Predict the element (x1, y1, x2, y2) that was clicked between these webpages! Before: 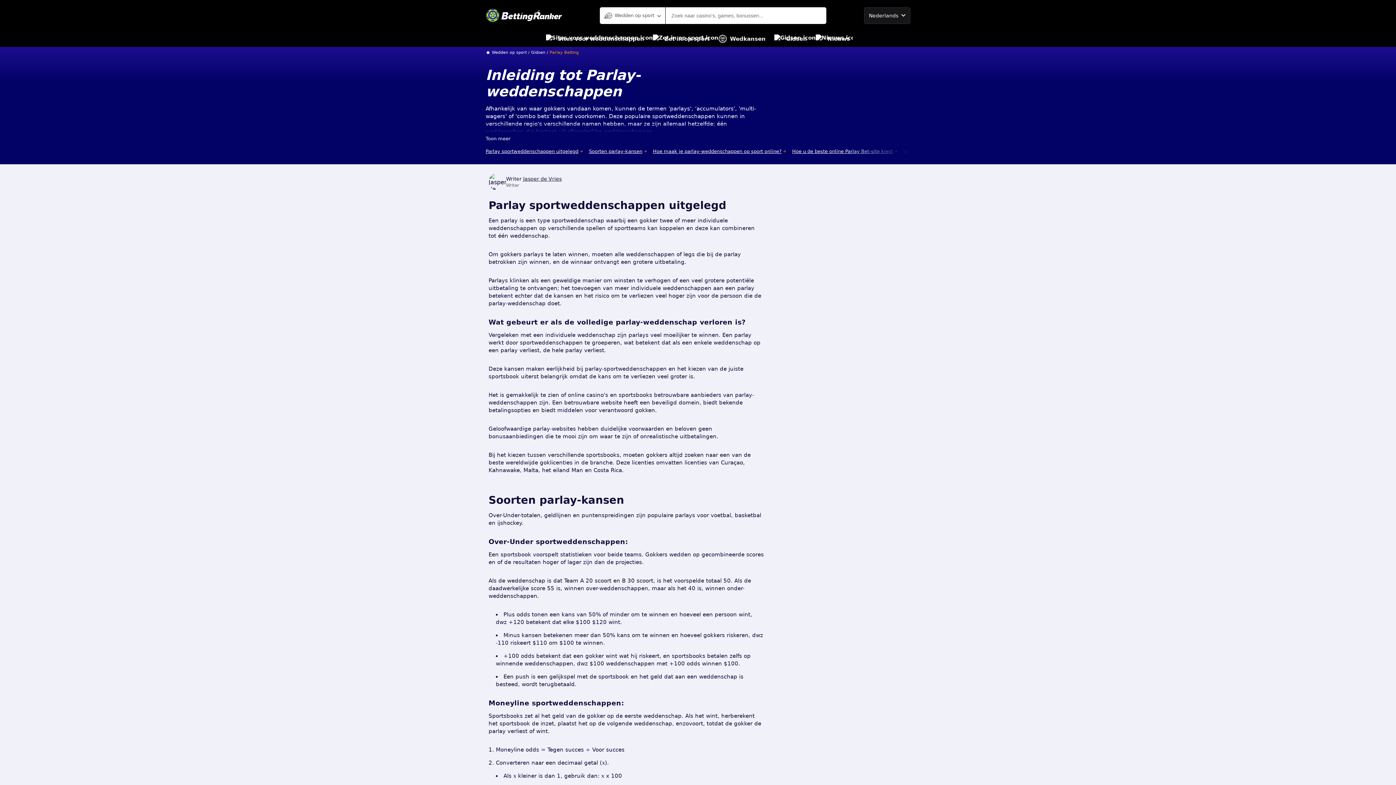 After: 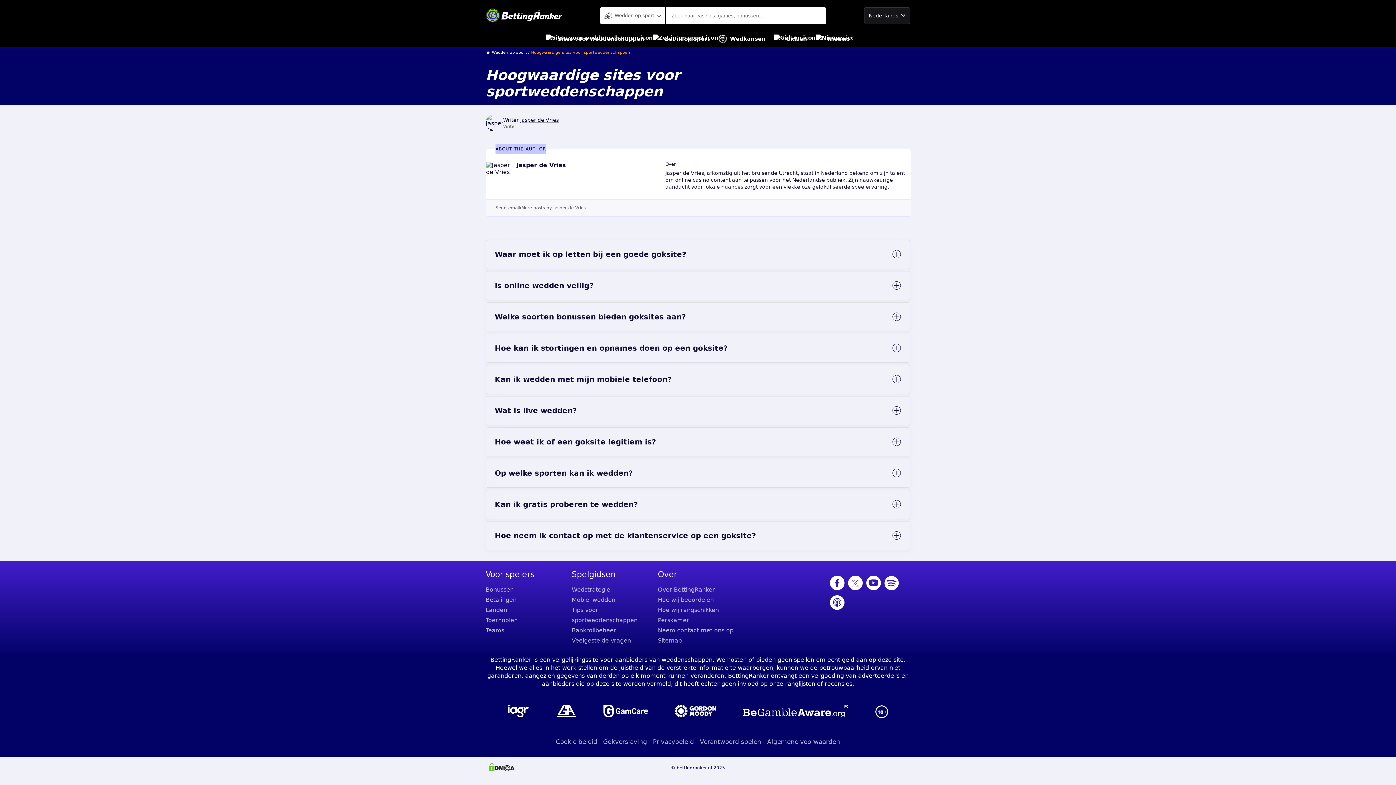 Action: bbox: (546, 30, 644, 46) label: Sites voor weddenschappen